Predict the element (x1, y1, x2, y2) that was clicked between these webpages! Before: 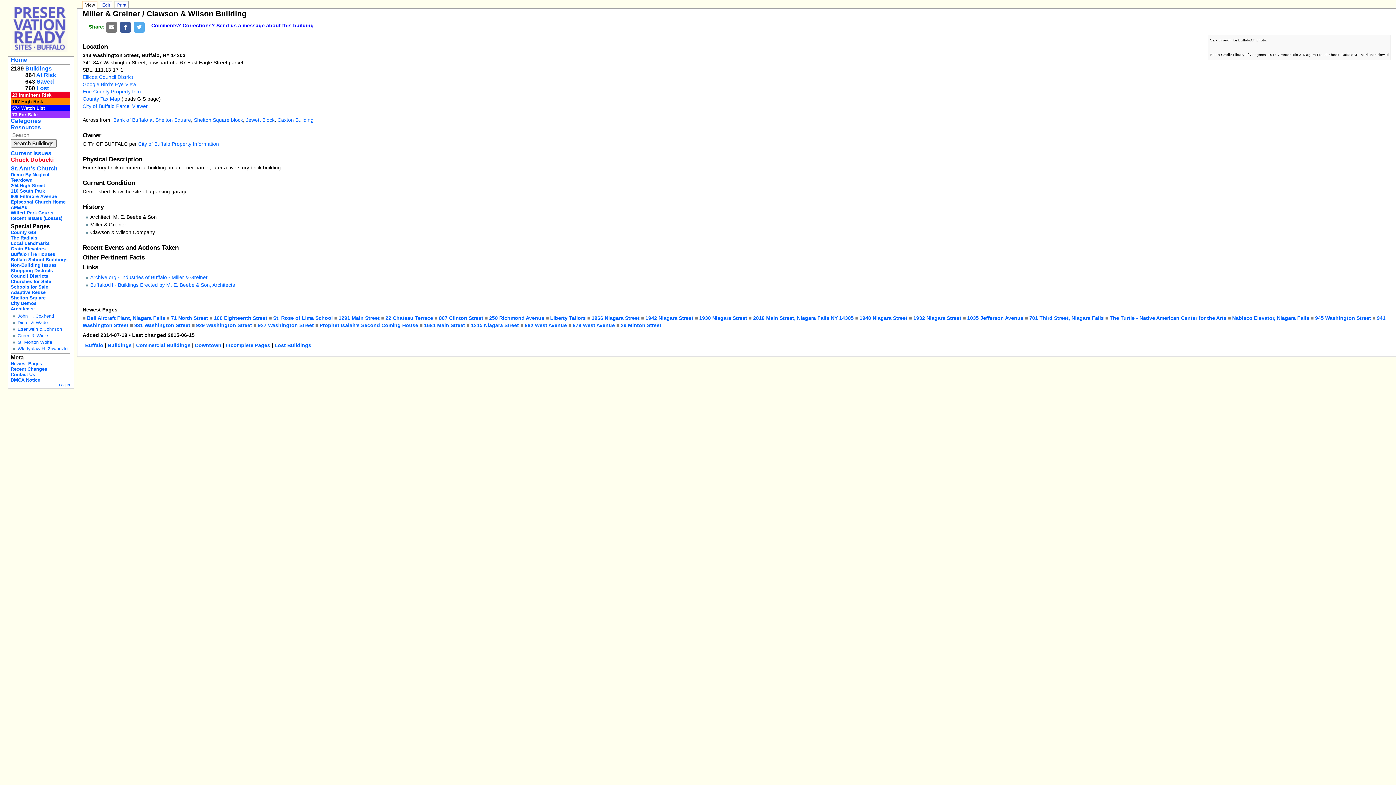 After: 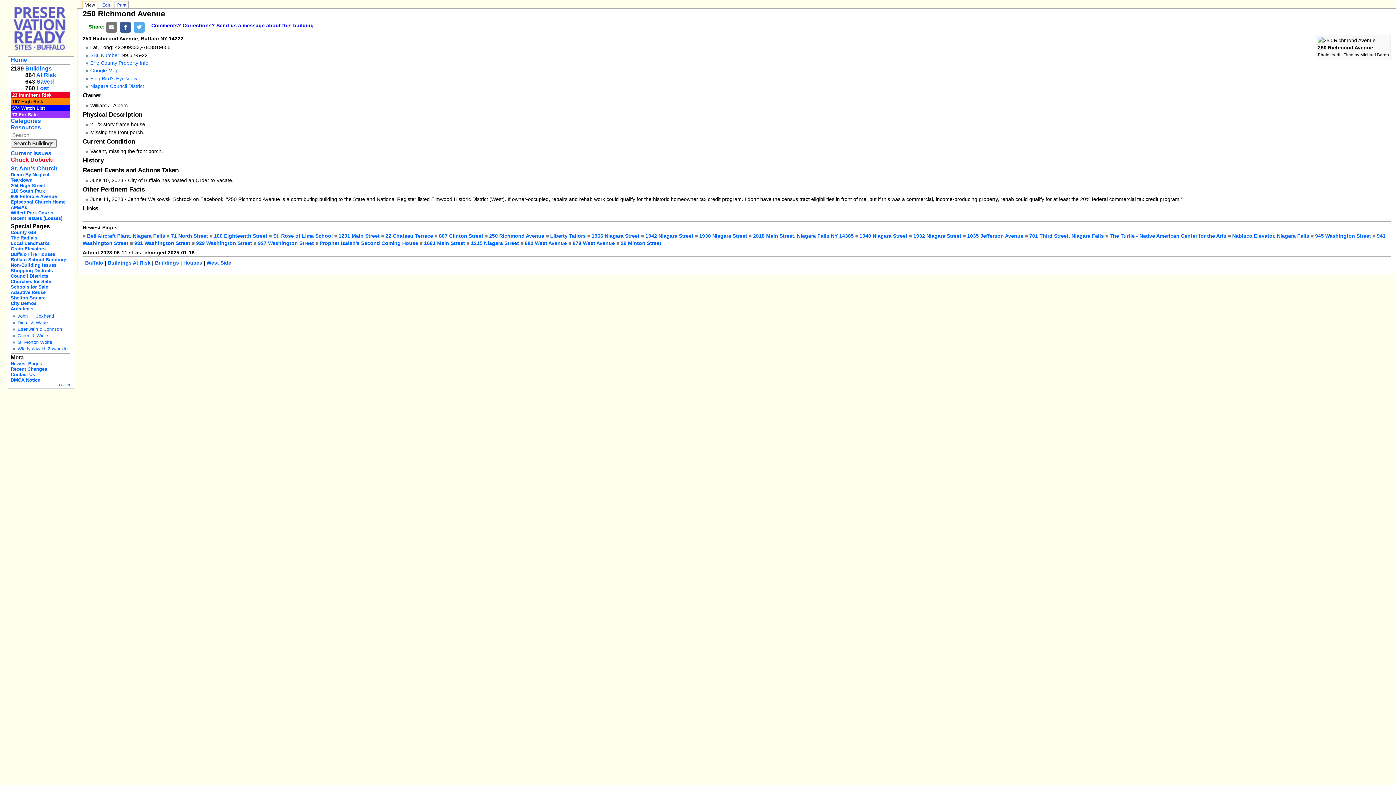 Action: label: 250 Richmond Avenue bbox: (489, 315, 544, 321)